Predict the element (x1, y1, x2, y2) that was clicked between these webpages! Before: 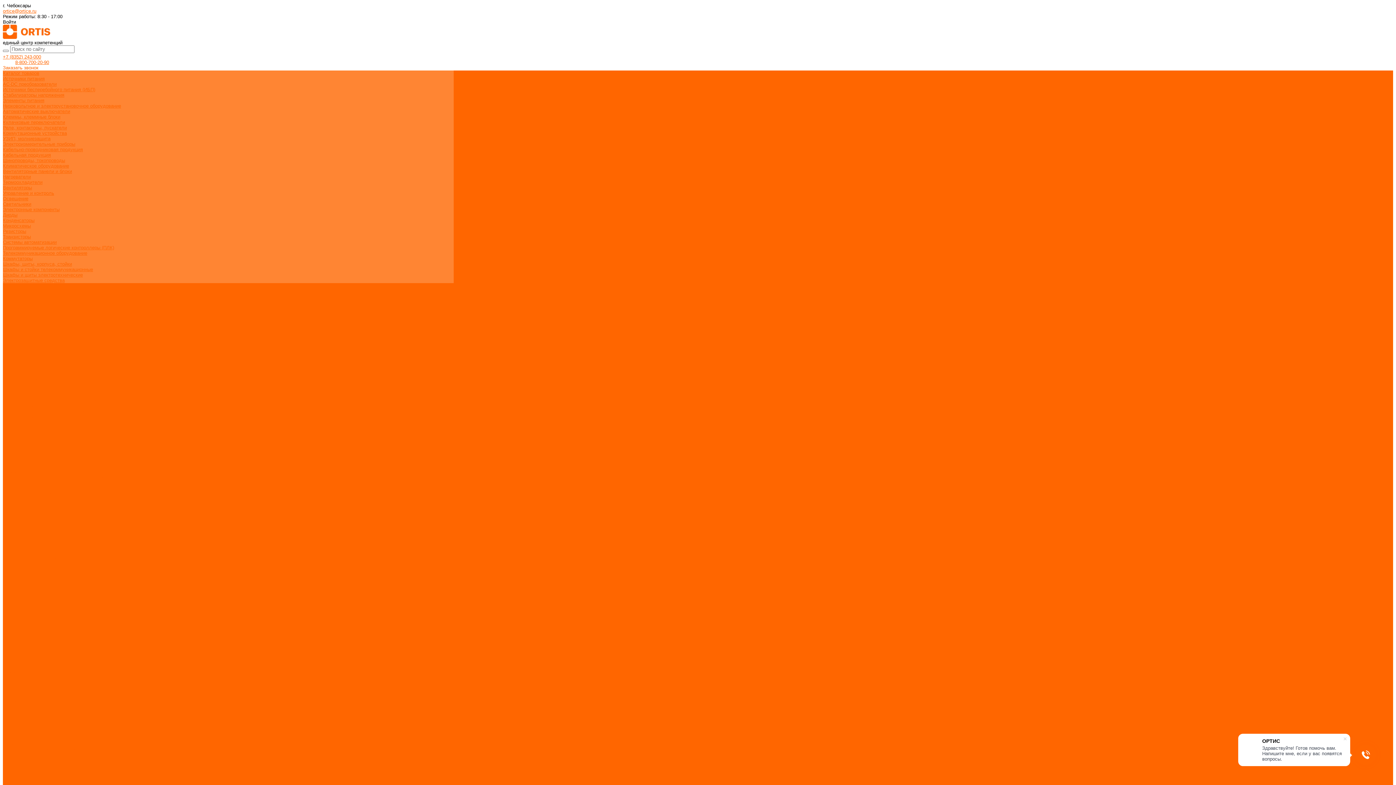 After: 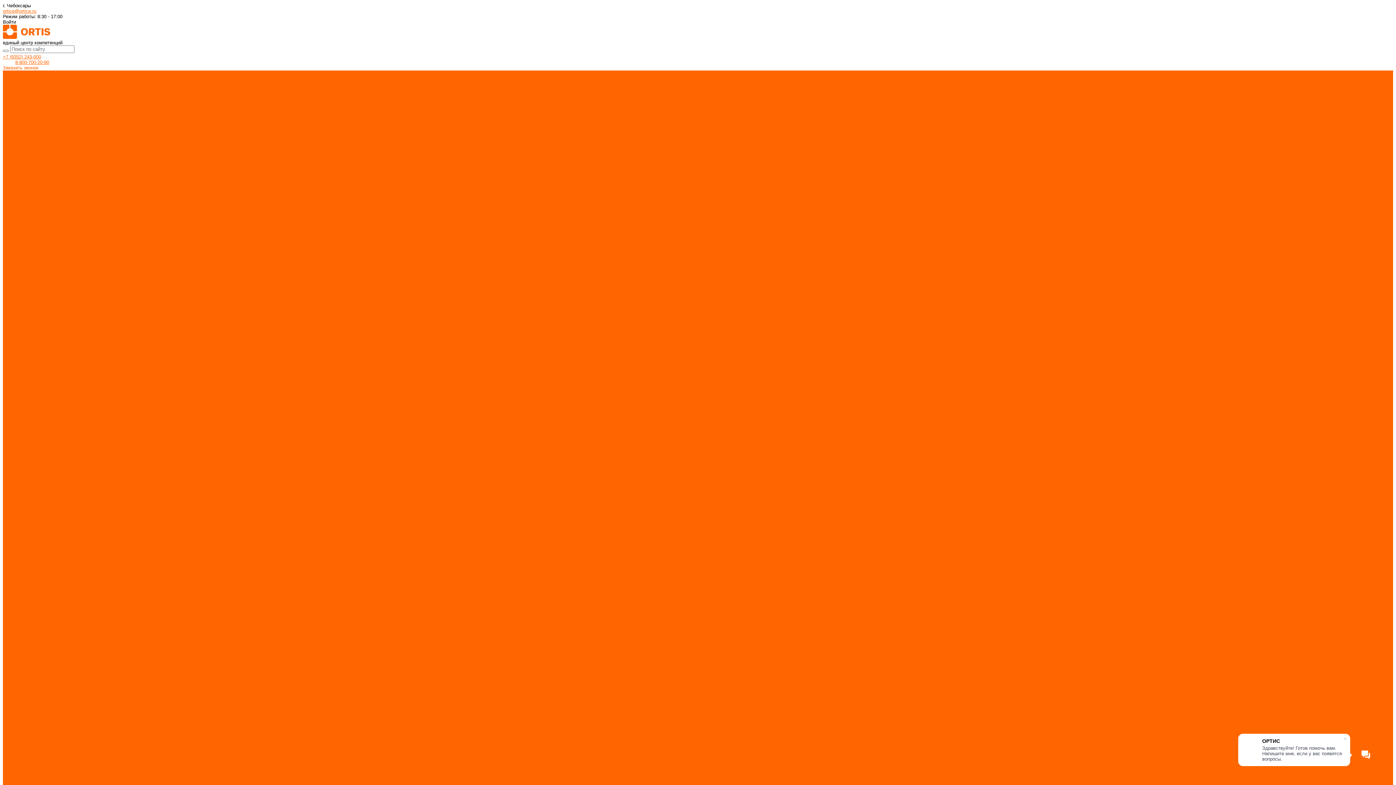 Action: label: Низковольтное и электроустановочное оборудование bbox: (2, 103, 121, 108)